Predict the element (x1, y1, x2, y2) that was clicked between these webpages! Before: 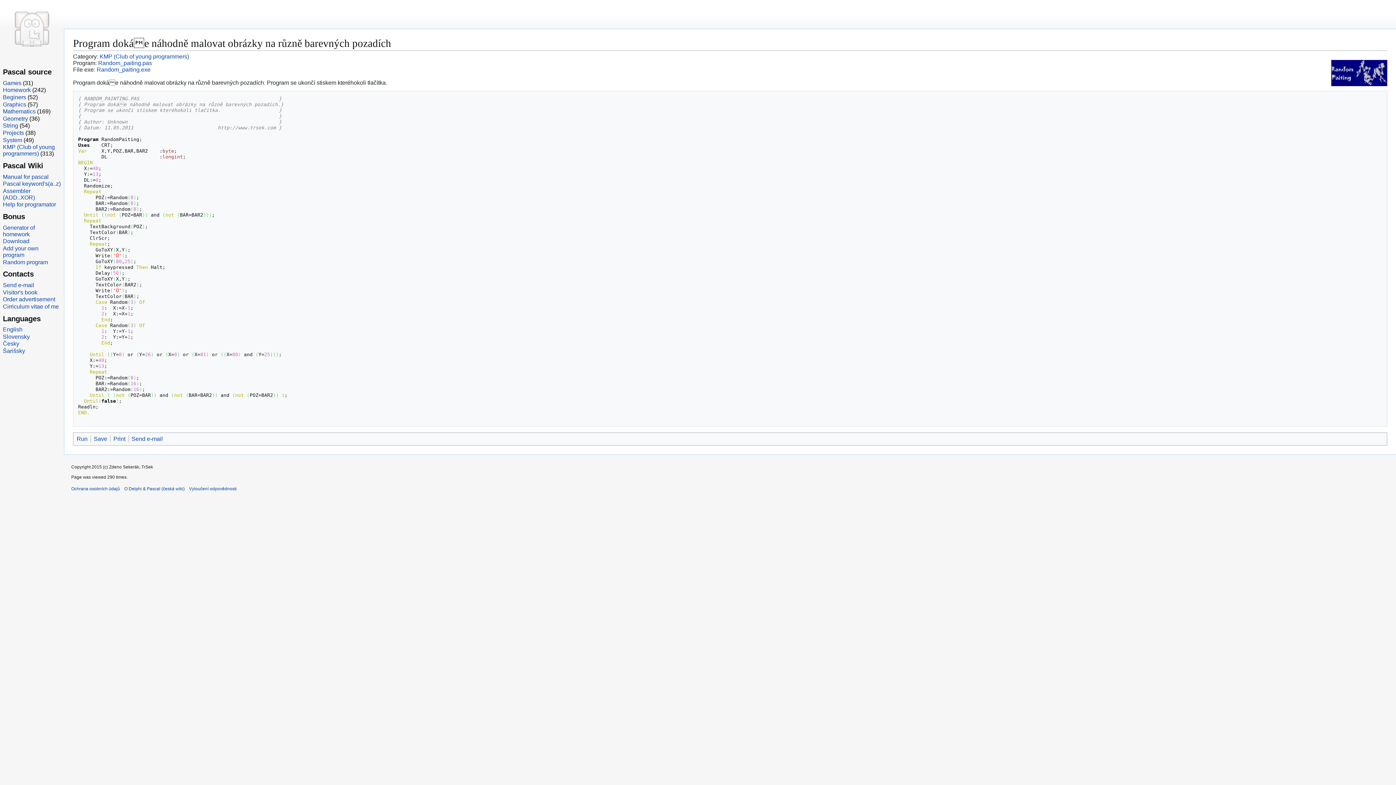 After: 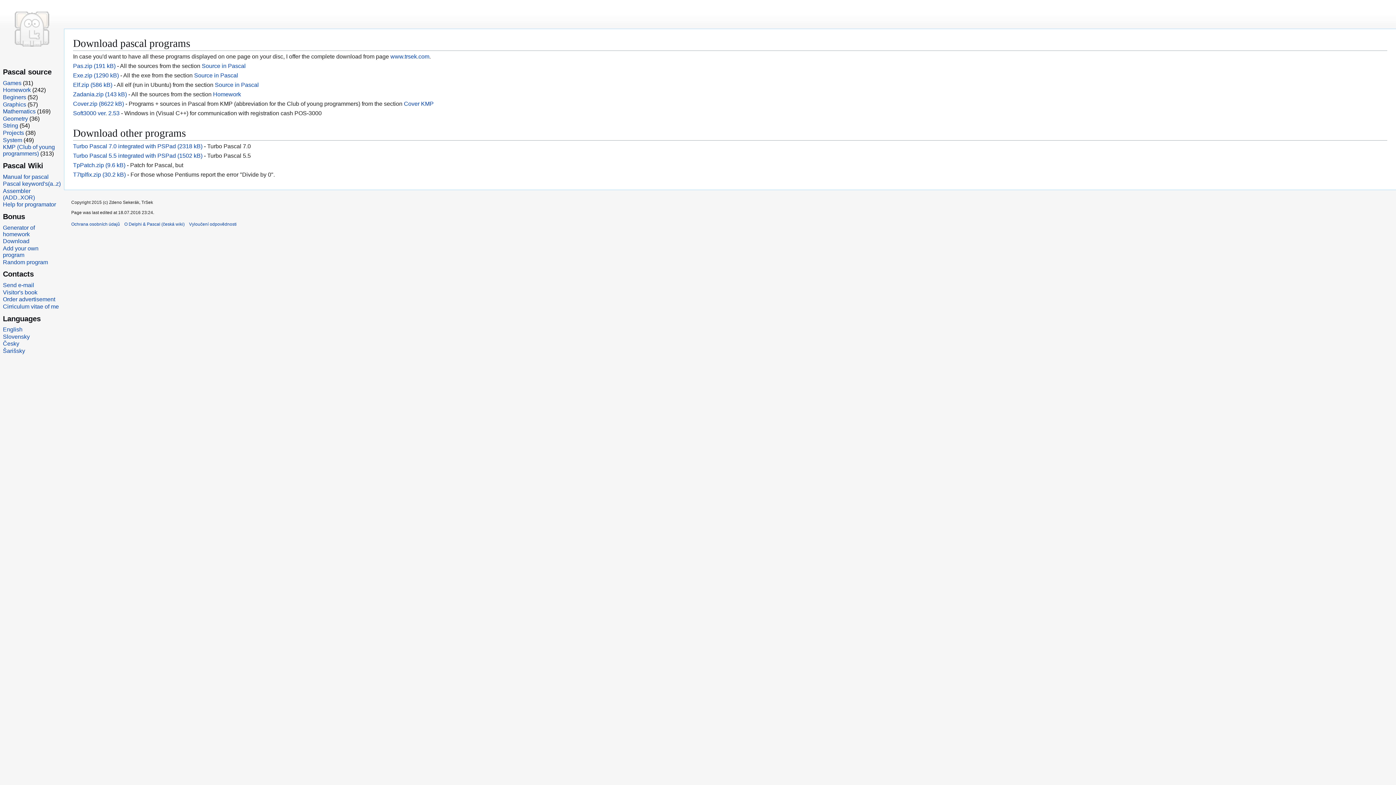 Action: label: Download bbox: (2, 238, 29, 244)